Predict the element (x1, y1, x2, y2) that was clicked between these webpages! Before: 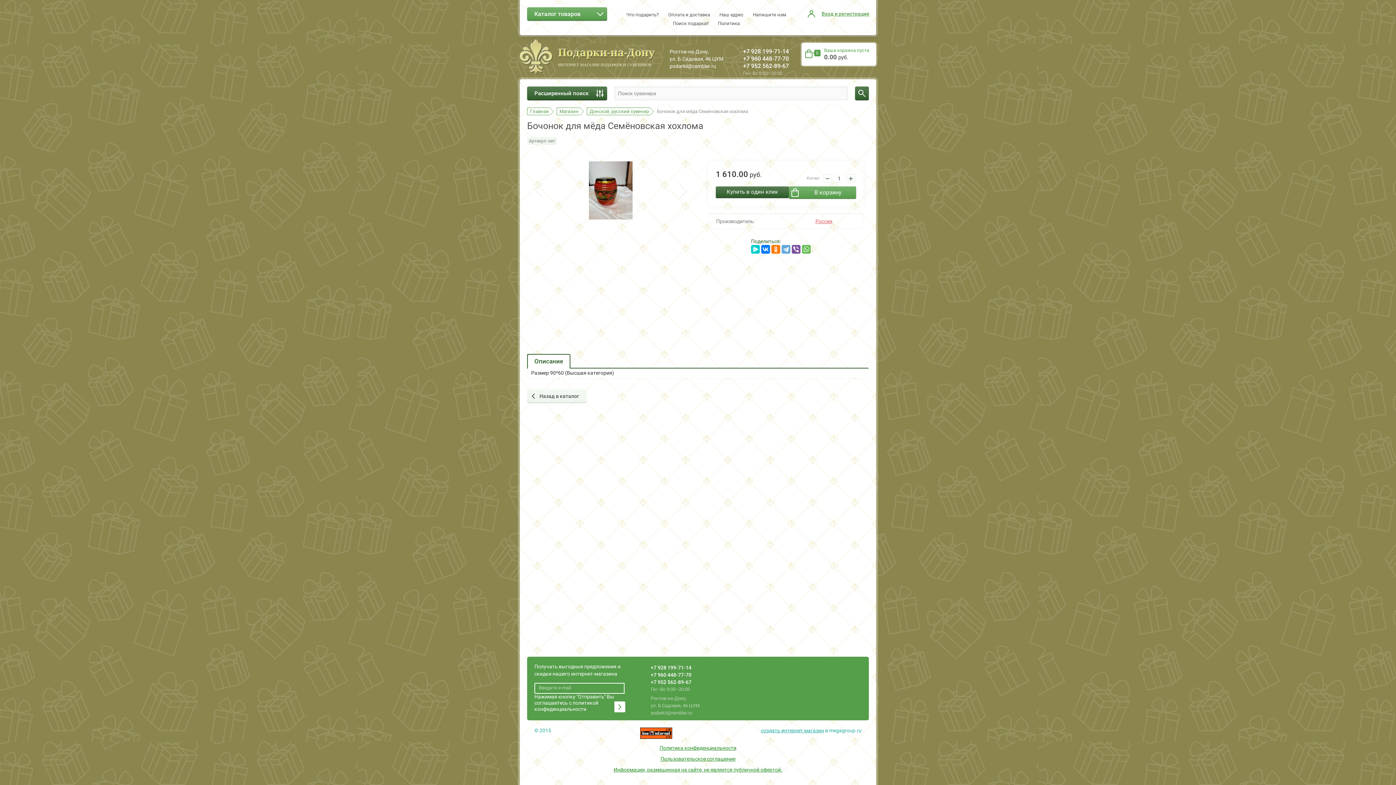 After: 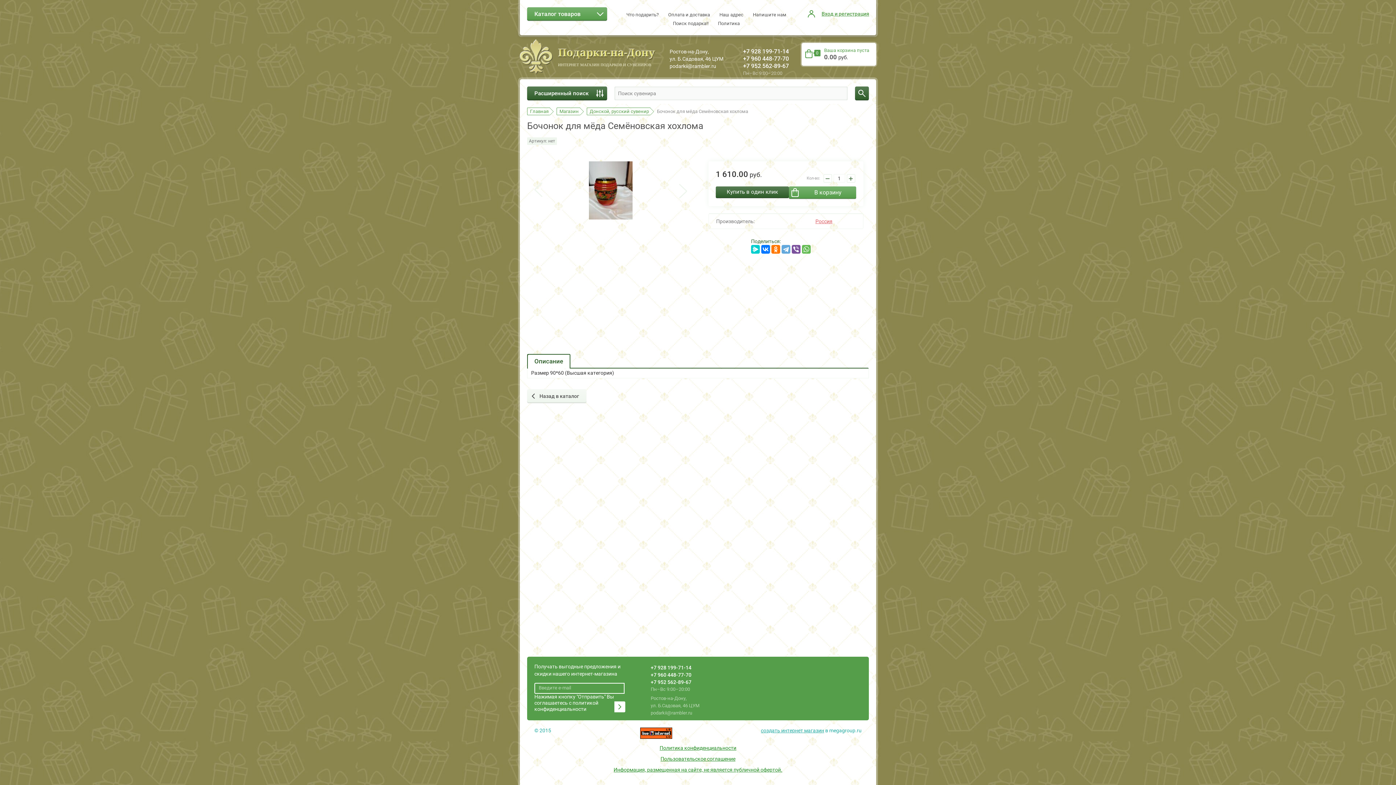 Action: label: +7 952 562-89-67 bbox: (650, 679, 691, 685)